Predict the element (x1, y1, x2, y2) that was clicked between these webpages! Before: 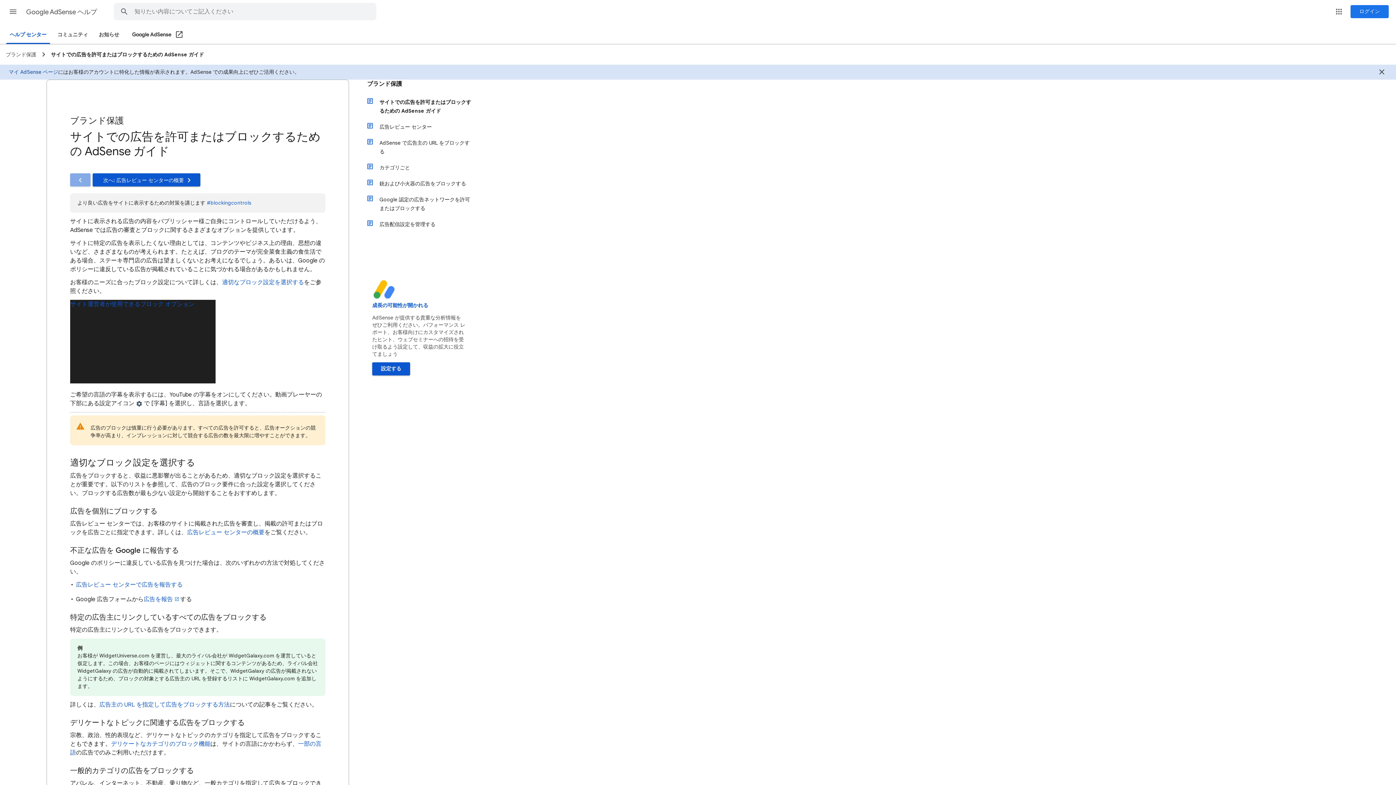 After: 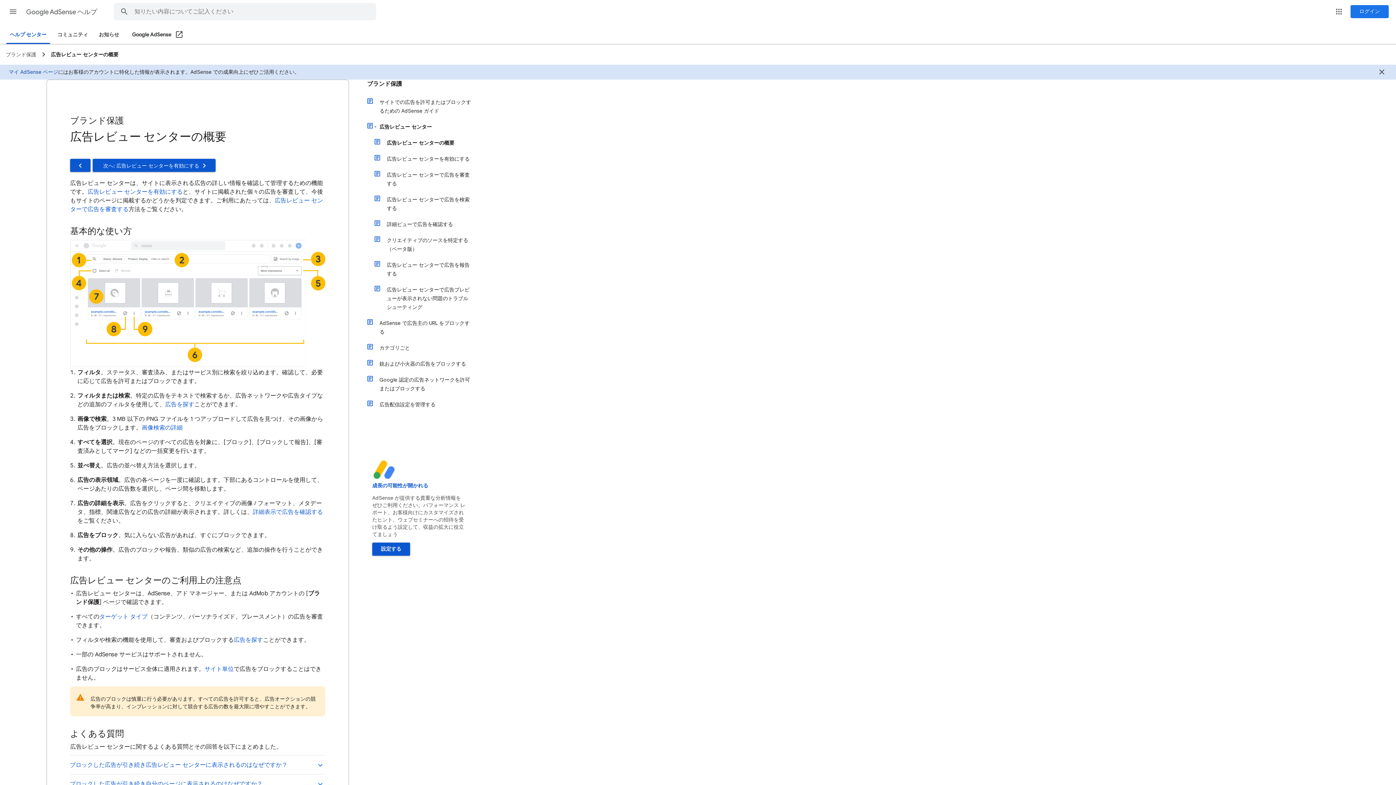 Action: label: 次へ: 広告レビュー センターの概要 bbox: (92, 173, 200, 186)